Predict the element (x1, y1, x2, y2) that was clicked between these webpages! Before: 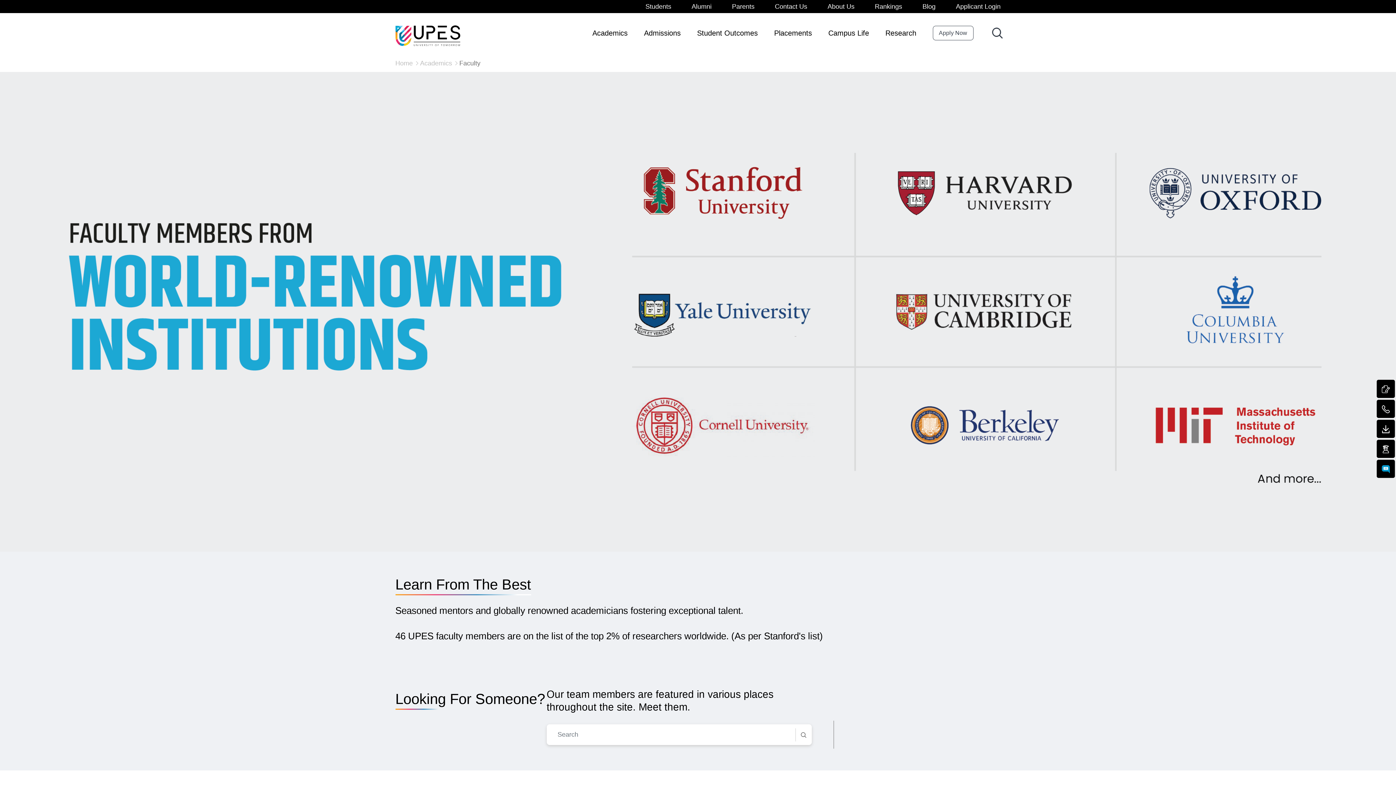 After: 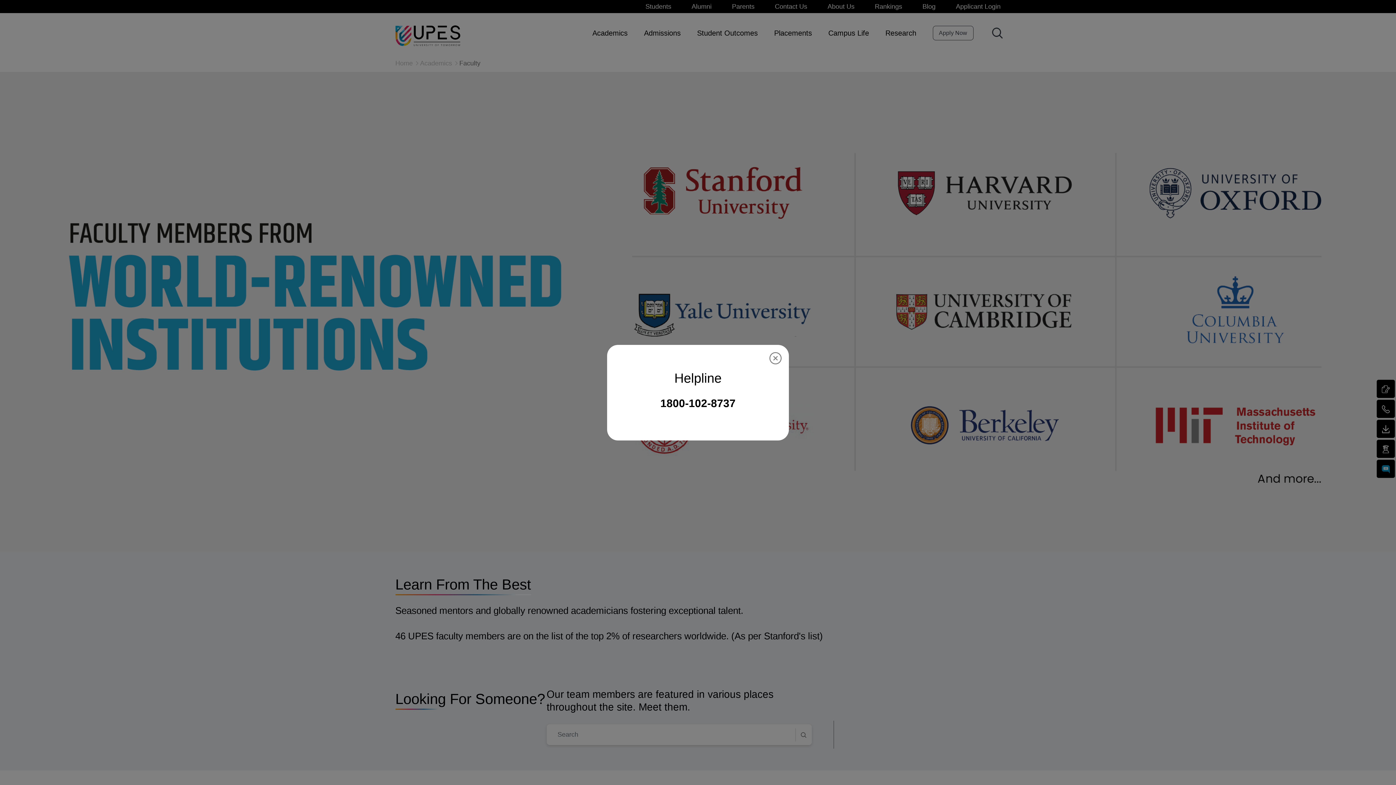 Action: label: Helpline bbox: (1377, 400, 1395, 418)